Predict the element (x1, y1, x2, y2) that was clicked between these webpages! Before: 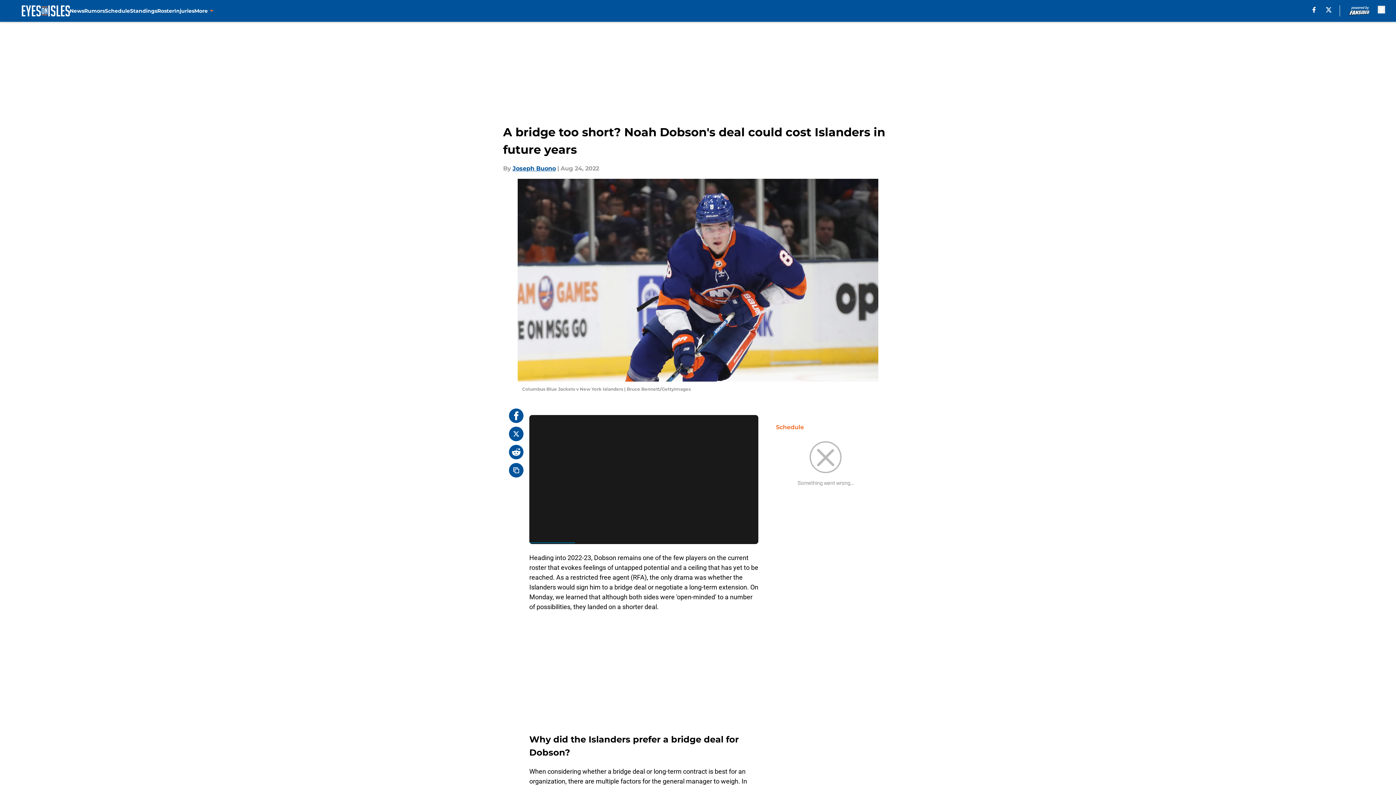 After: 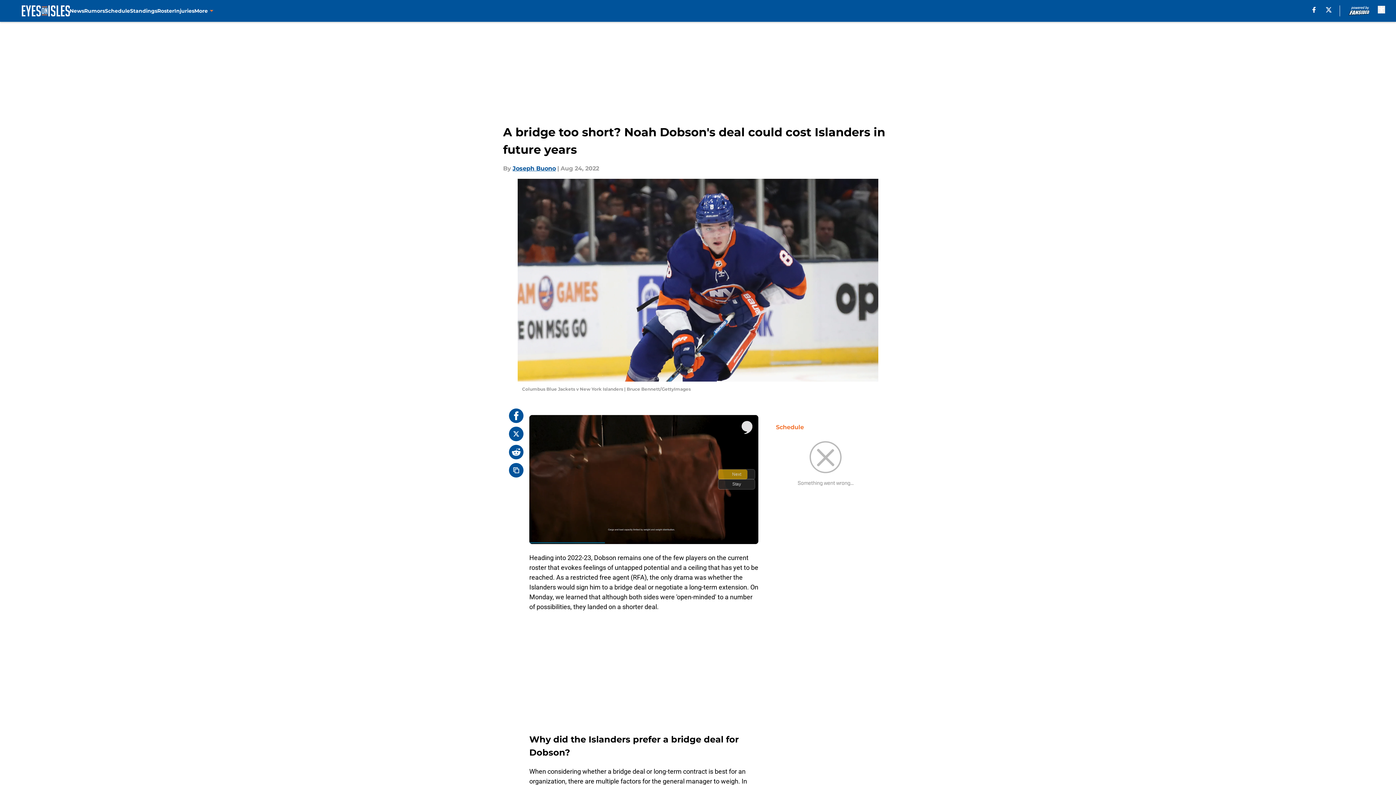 Action: bbox: (1312, 6, 1316, 12) label: facebook